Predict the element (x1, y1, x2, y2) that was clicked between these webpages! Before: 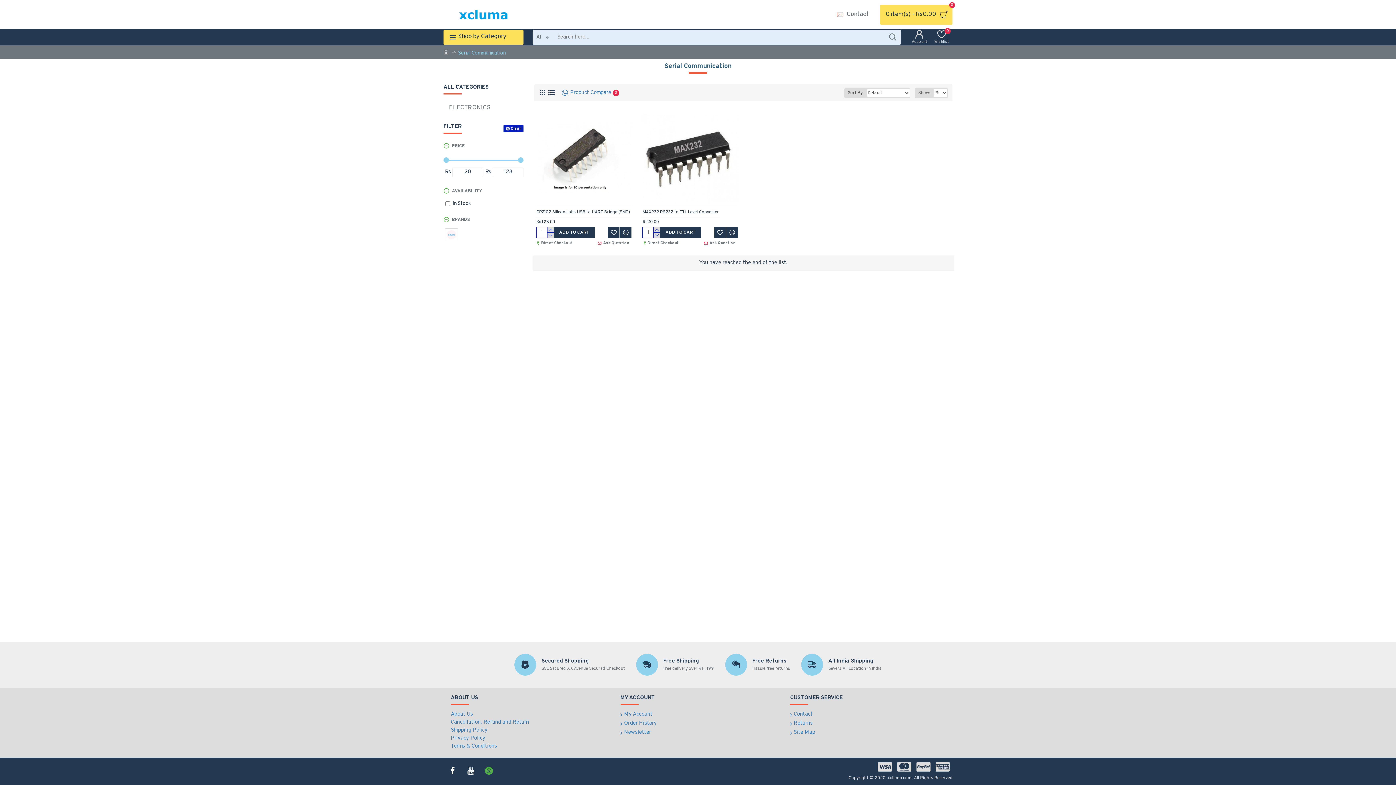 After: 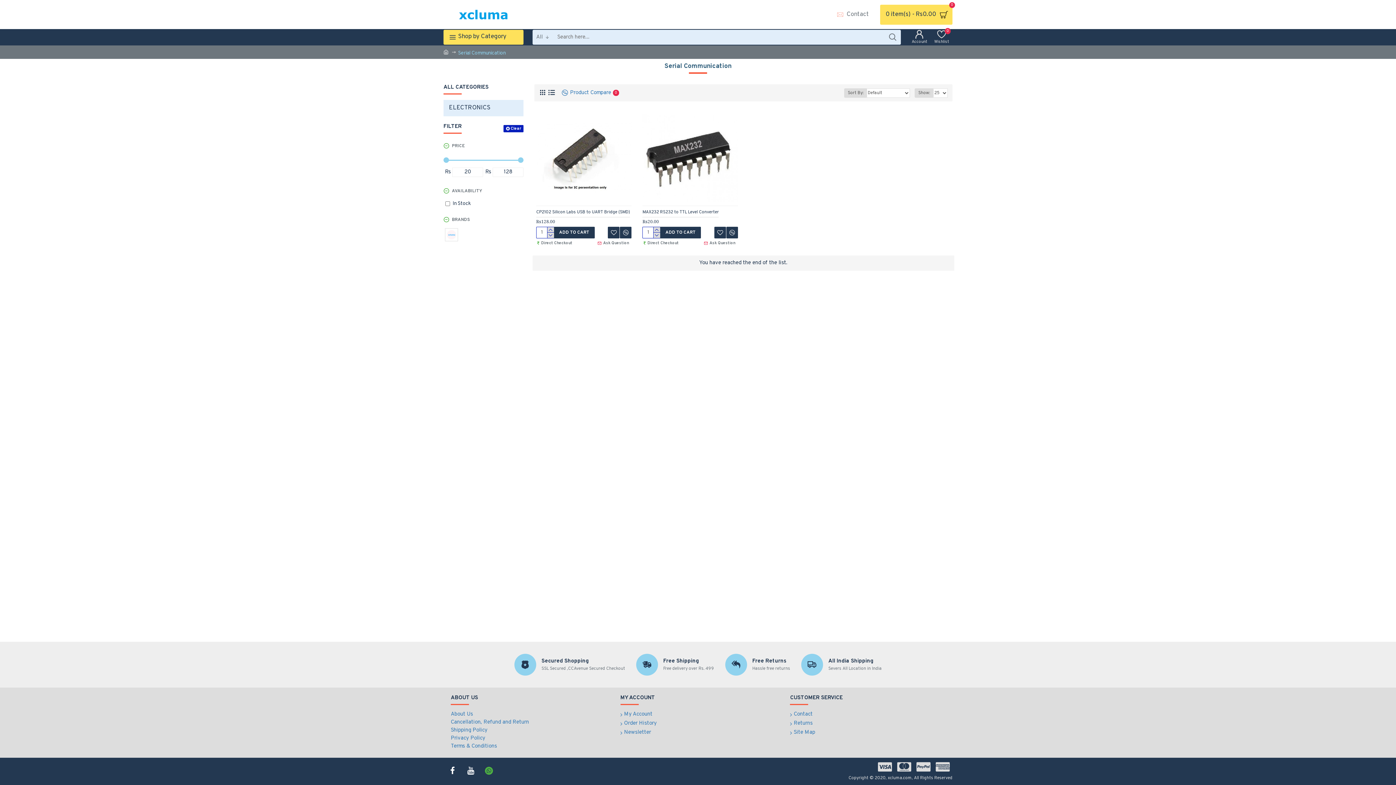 Action: label: ELECTRONICS bbox: (443, 100, 523, 116)